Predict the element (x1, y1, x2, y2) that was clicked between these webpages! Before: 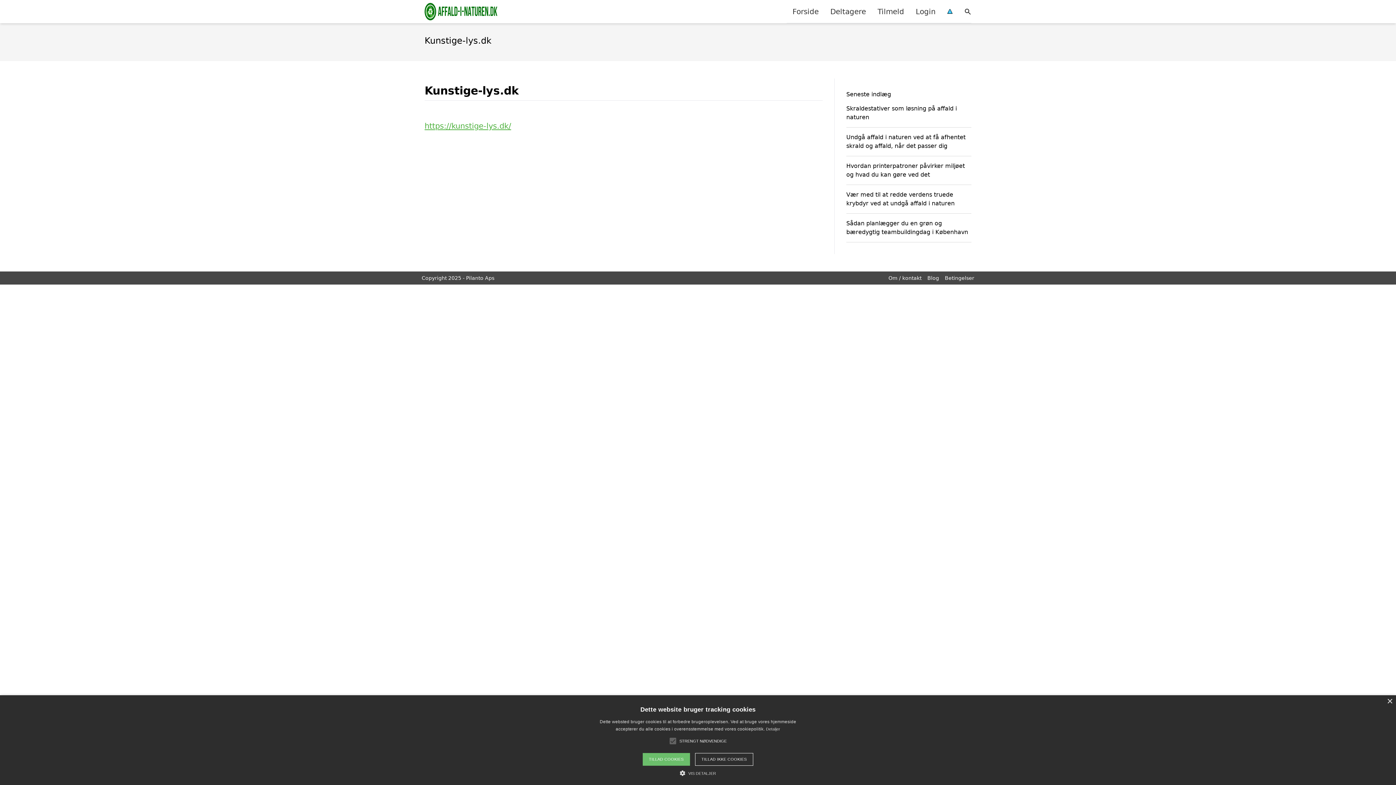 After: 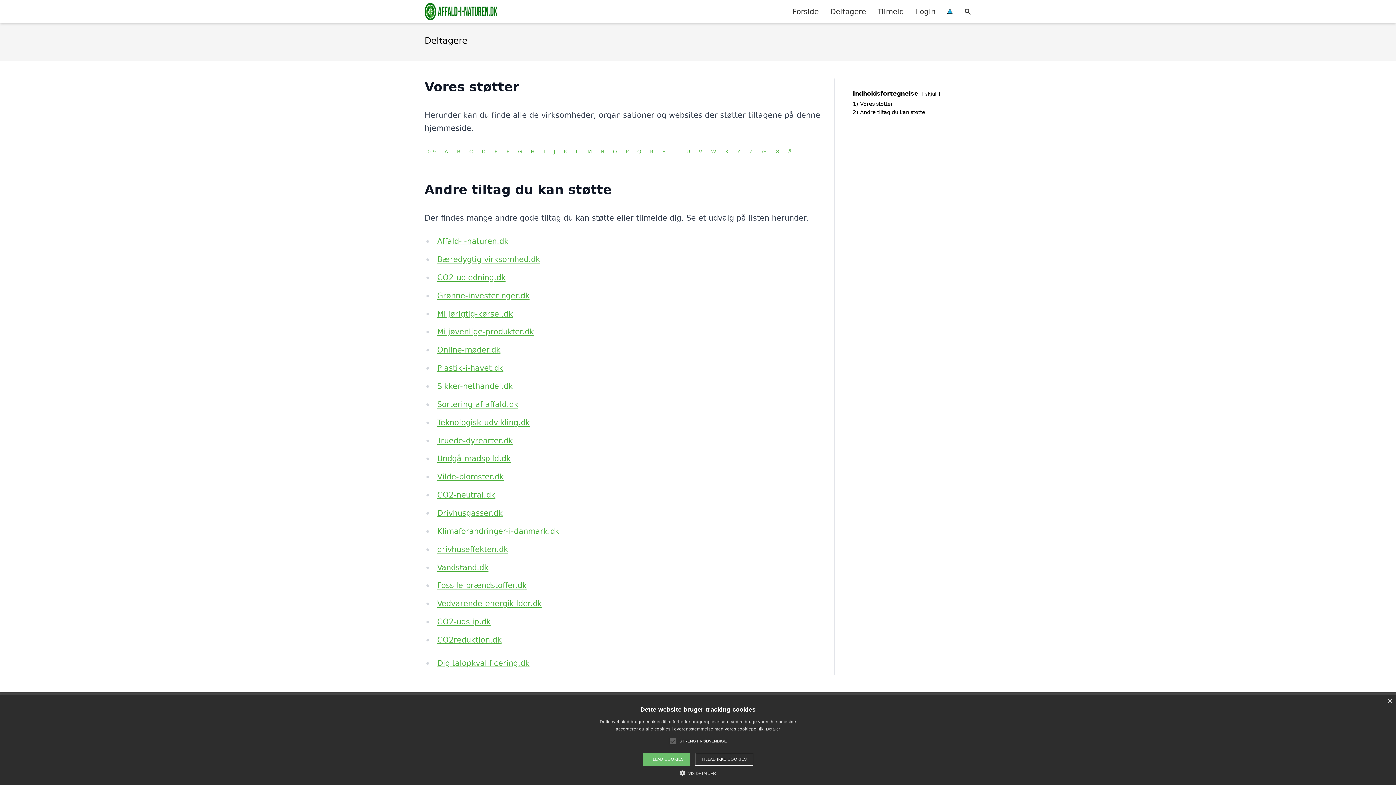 Action: bbox: (824, 0, 872, 22) label: Deltagere